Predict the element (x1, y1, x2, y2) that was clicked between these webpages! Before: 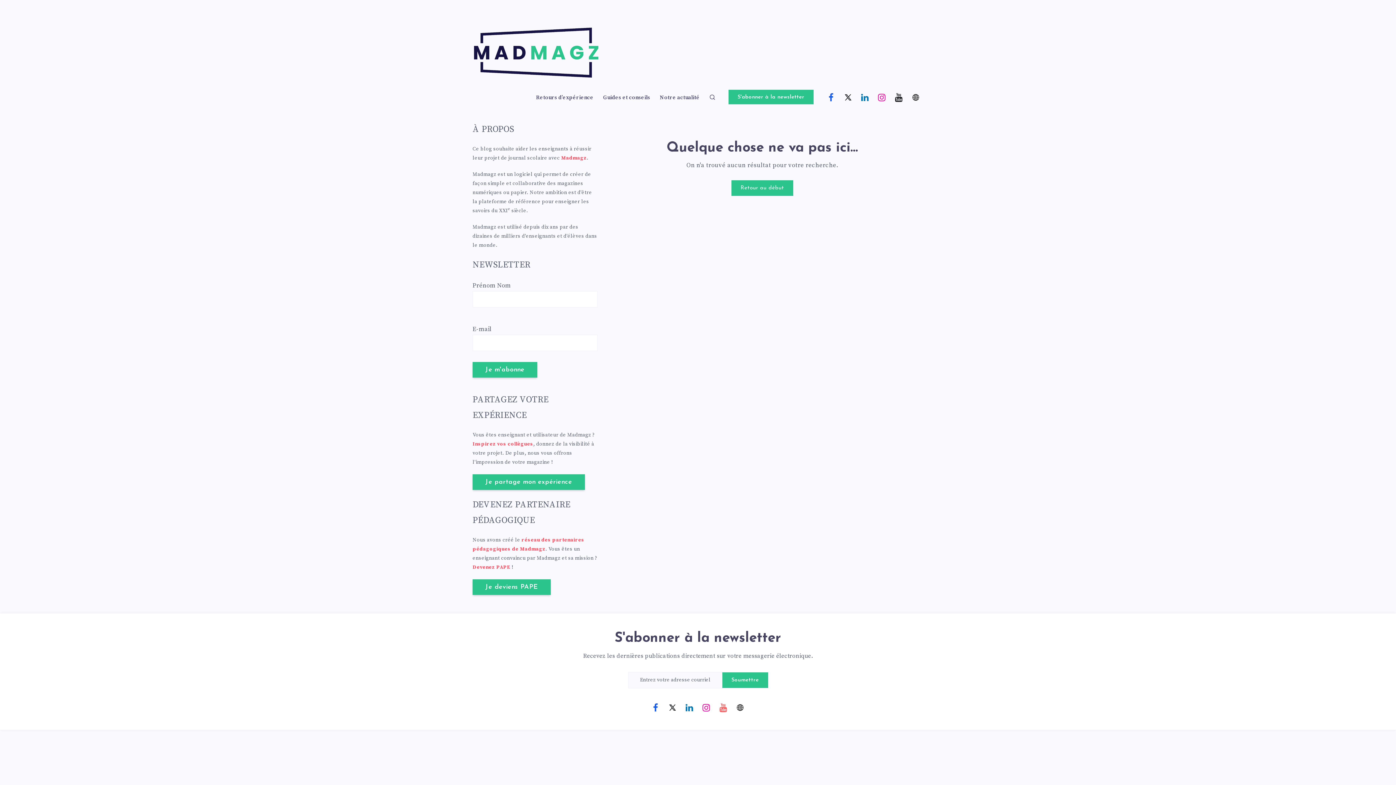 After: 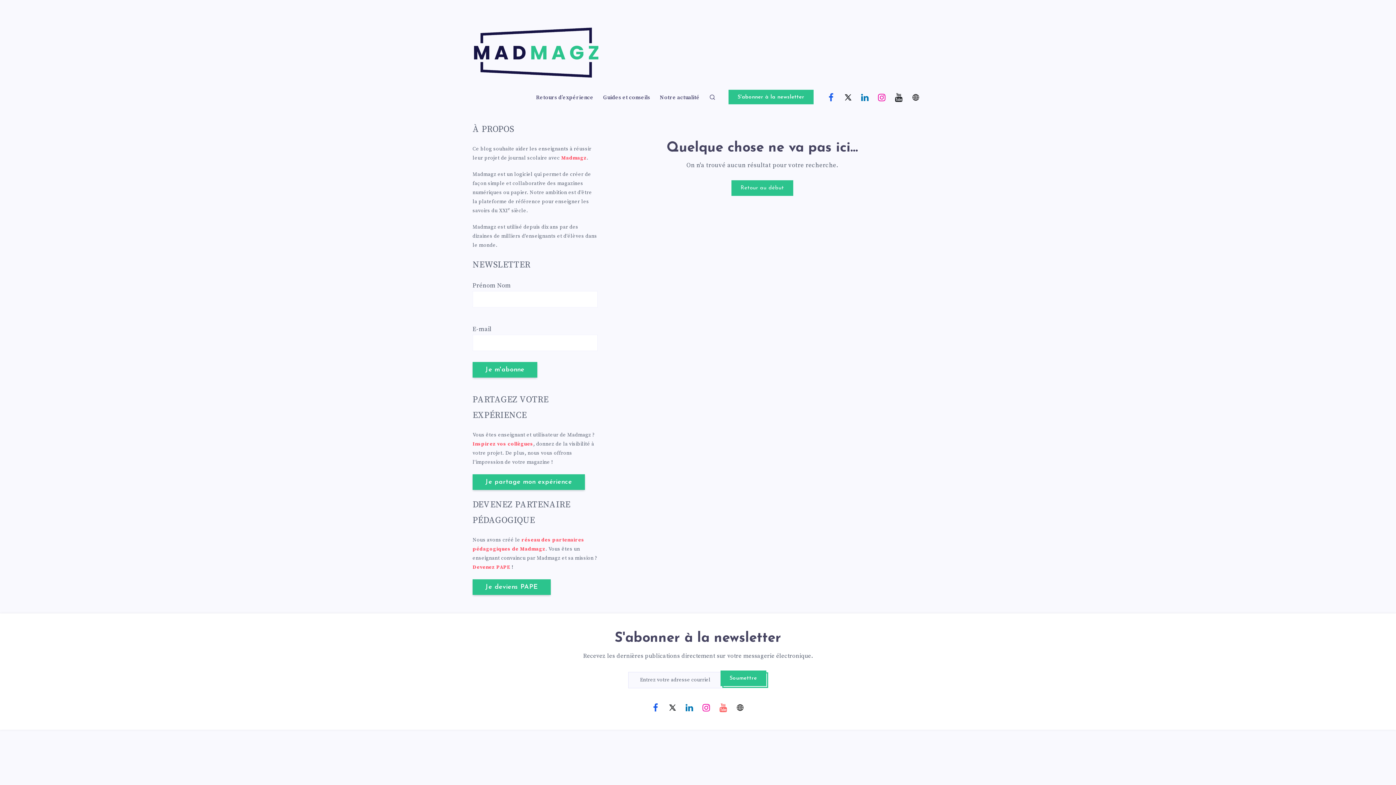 Action: bbox: (722, 672, 768, 688) label: Soumettre